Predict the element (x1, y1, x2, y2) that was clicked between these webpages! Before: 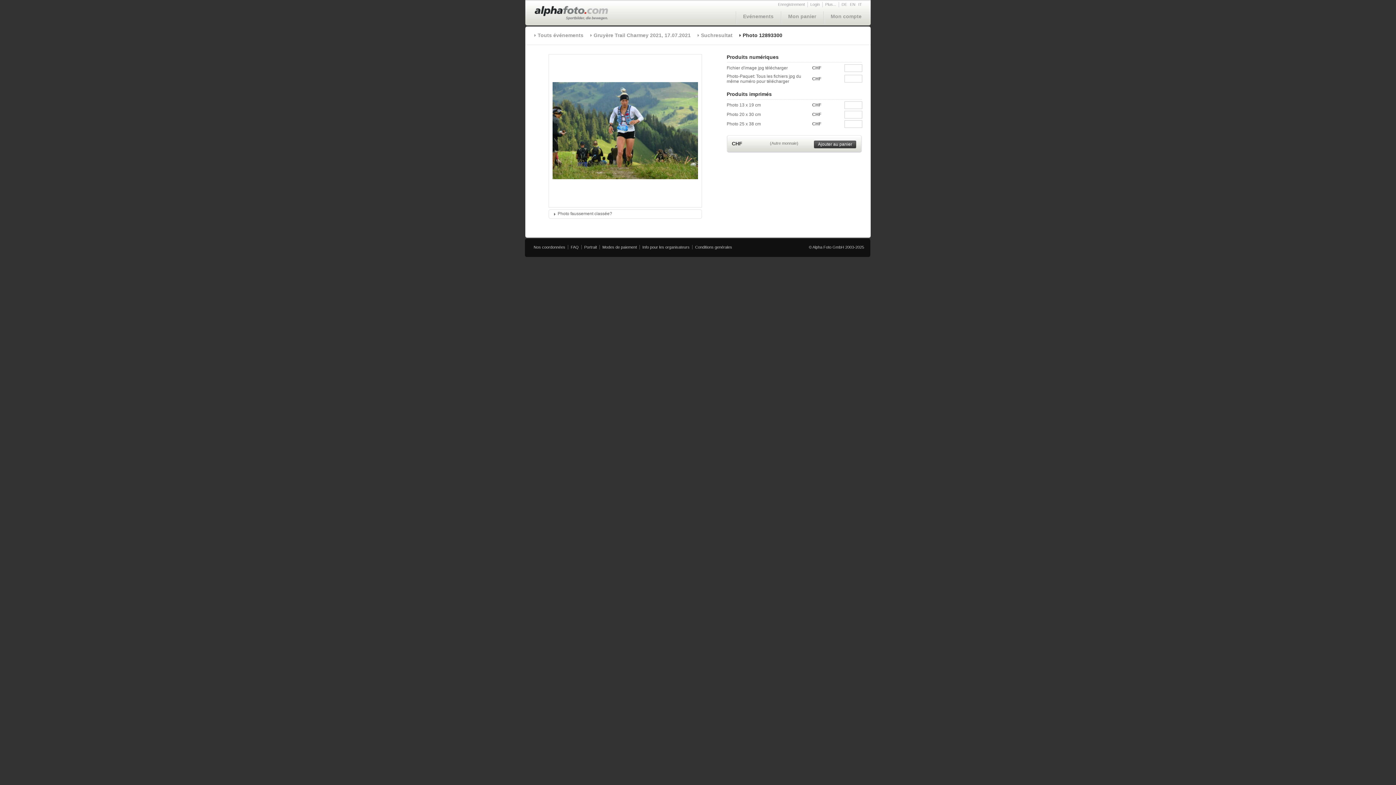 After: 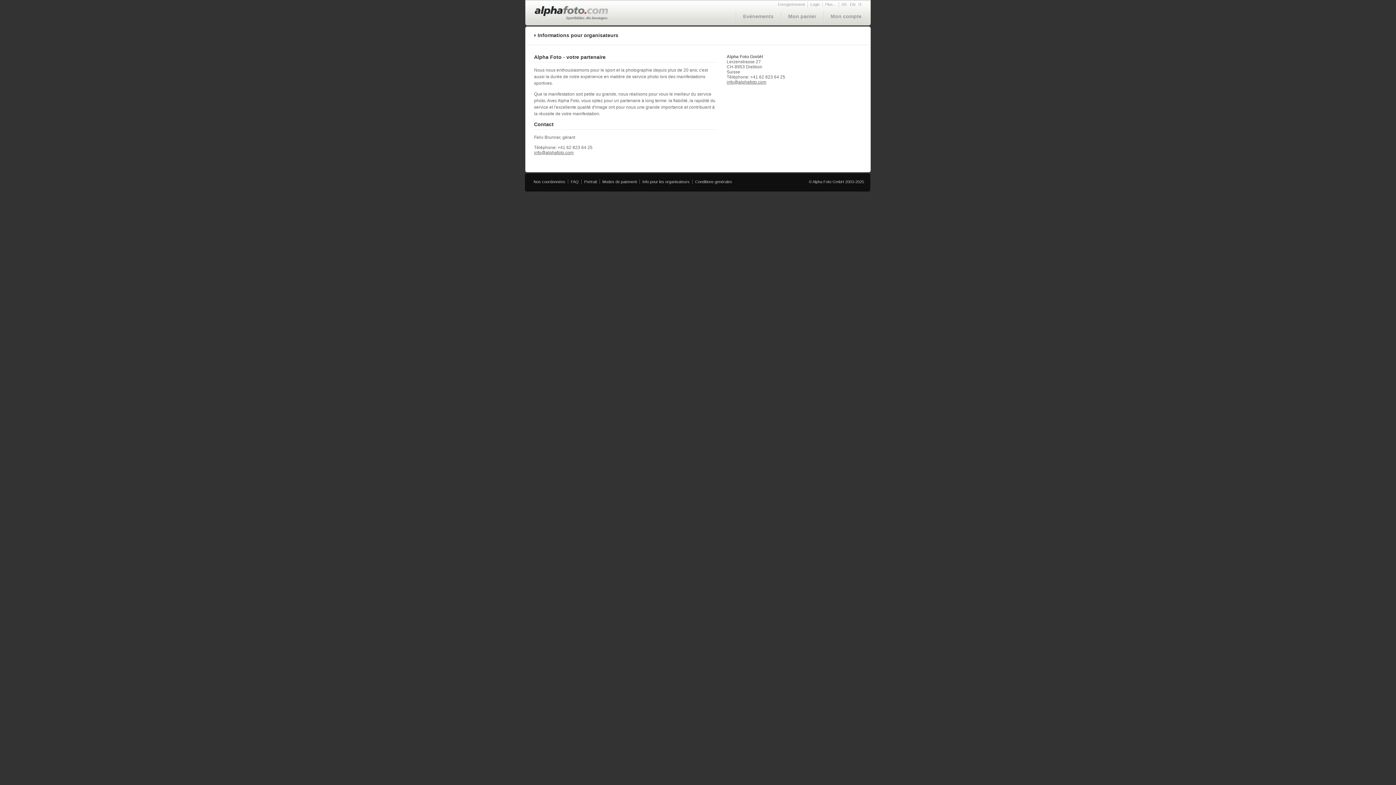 Action: label: Info pour les organisateurs bbox: (642, 245, 689, 249)